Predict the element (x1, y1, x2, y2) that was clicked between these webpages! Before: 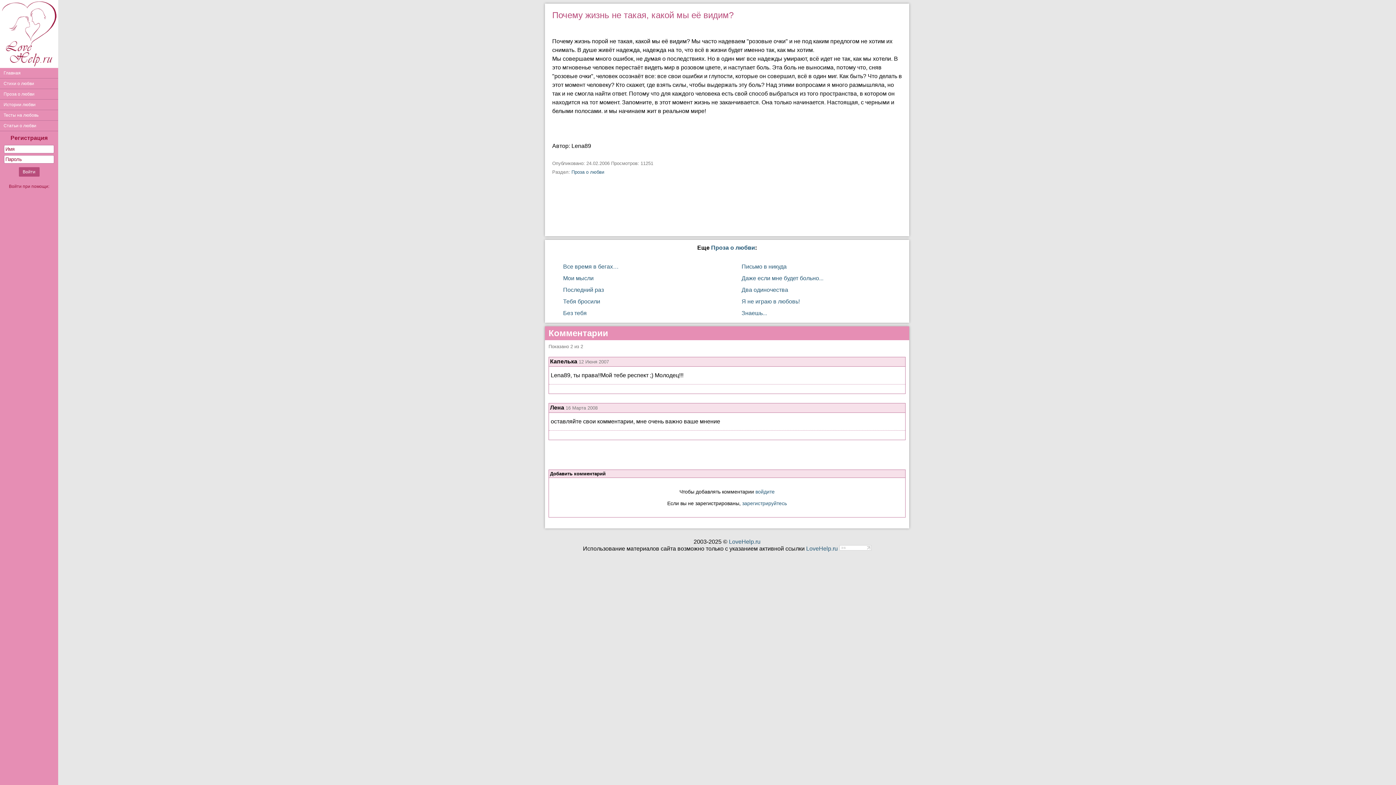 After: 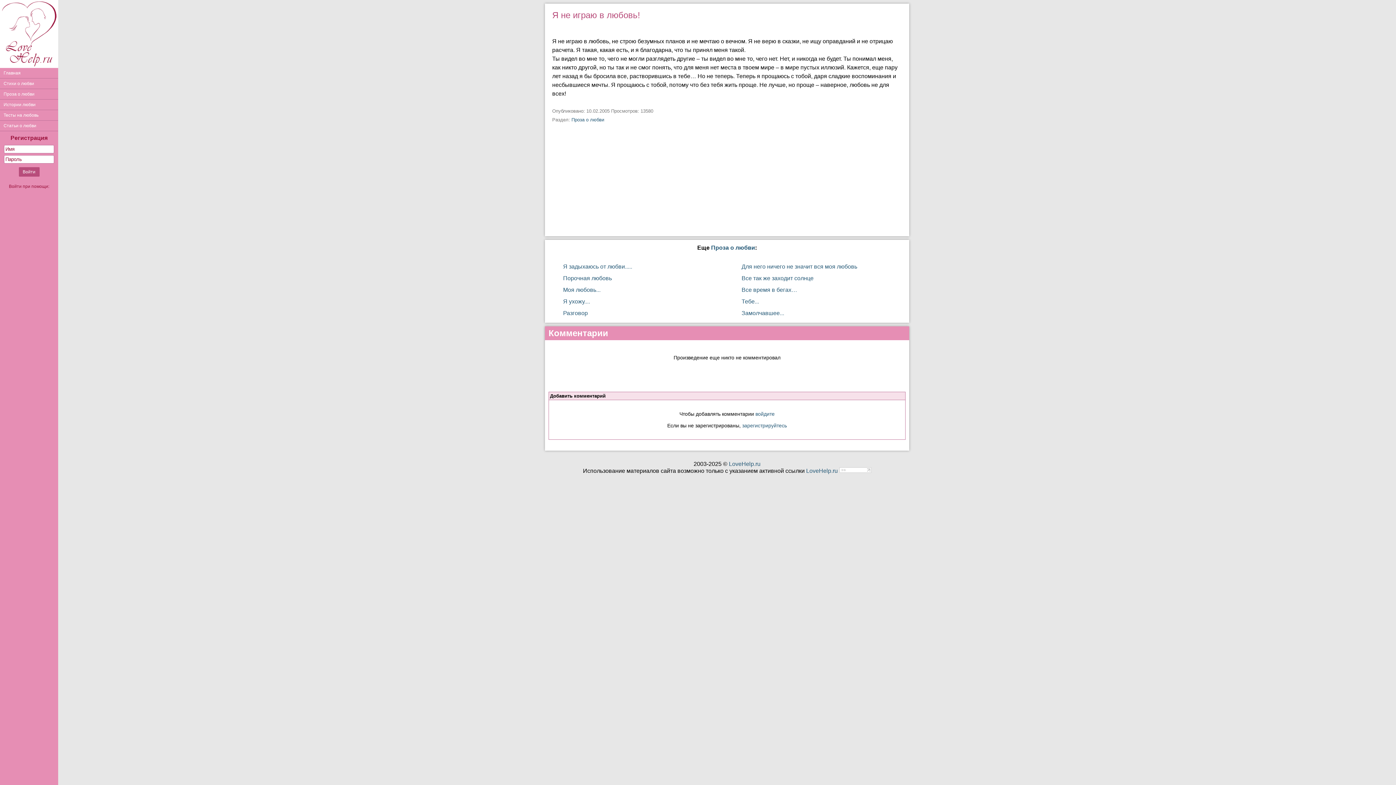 Action: label: Я не играю в любовь! bbox: (741, 298, 800, 304)